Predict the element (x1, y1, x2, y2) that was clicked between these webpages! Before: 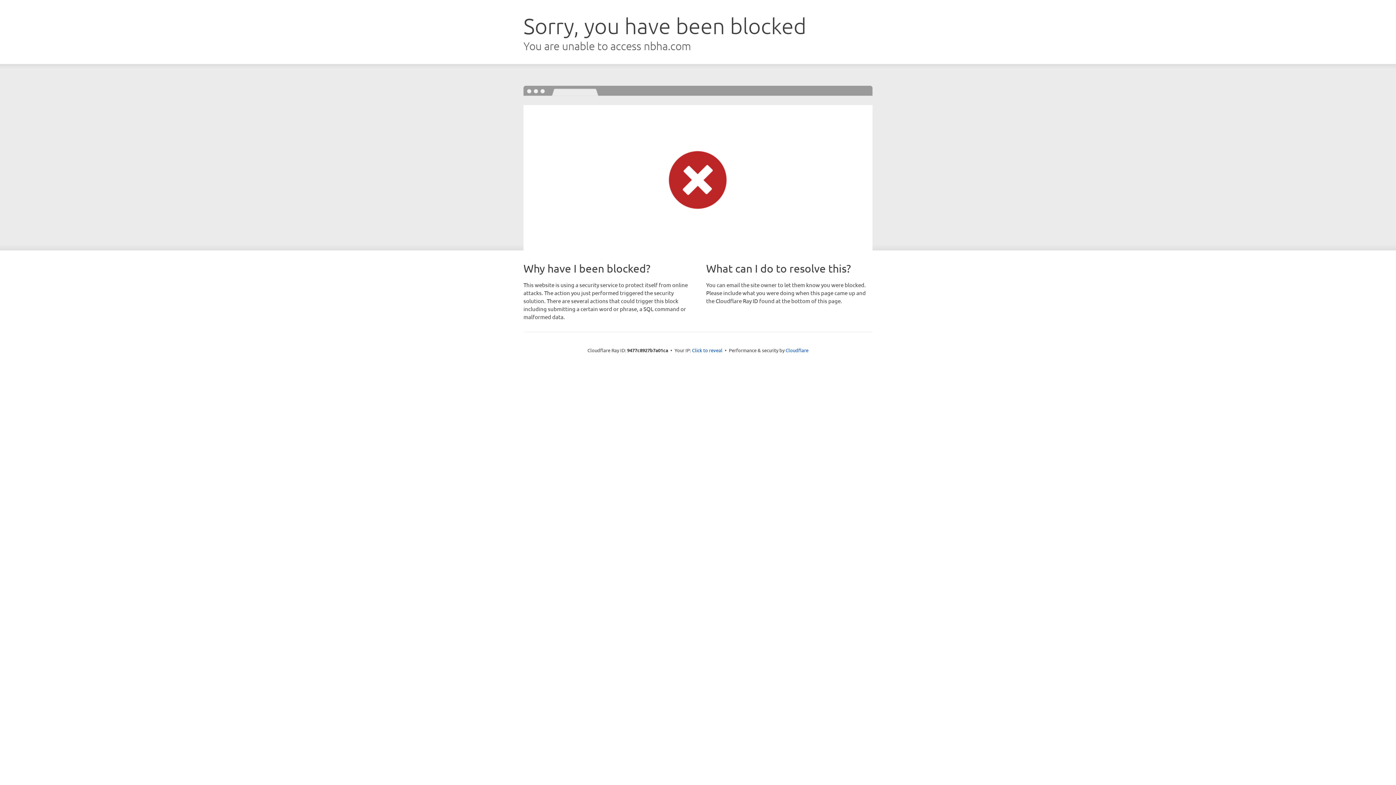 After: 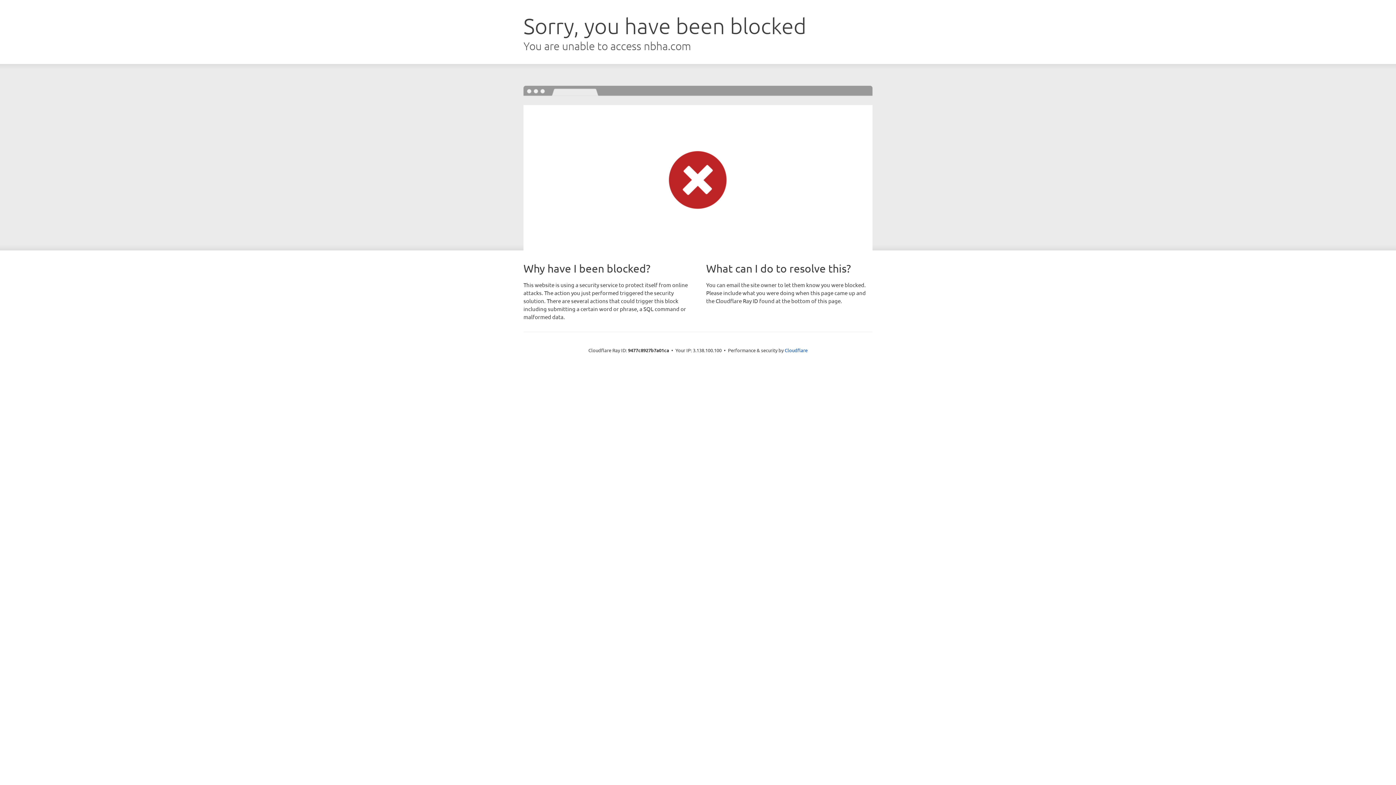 Action: label: Click to reveal bbox: (692, 346, 722, 353)